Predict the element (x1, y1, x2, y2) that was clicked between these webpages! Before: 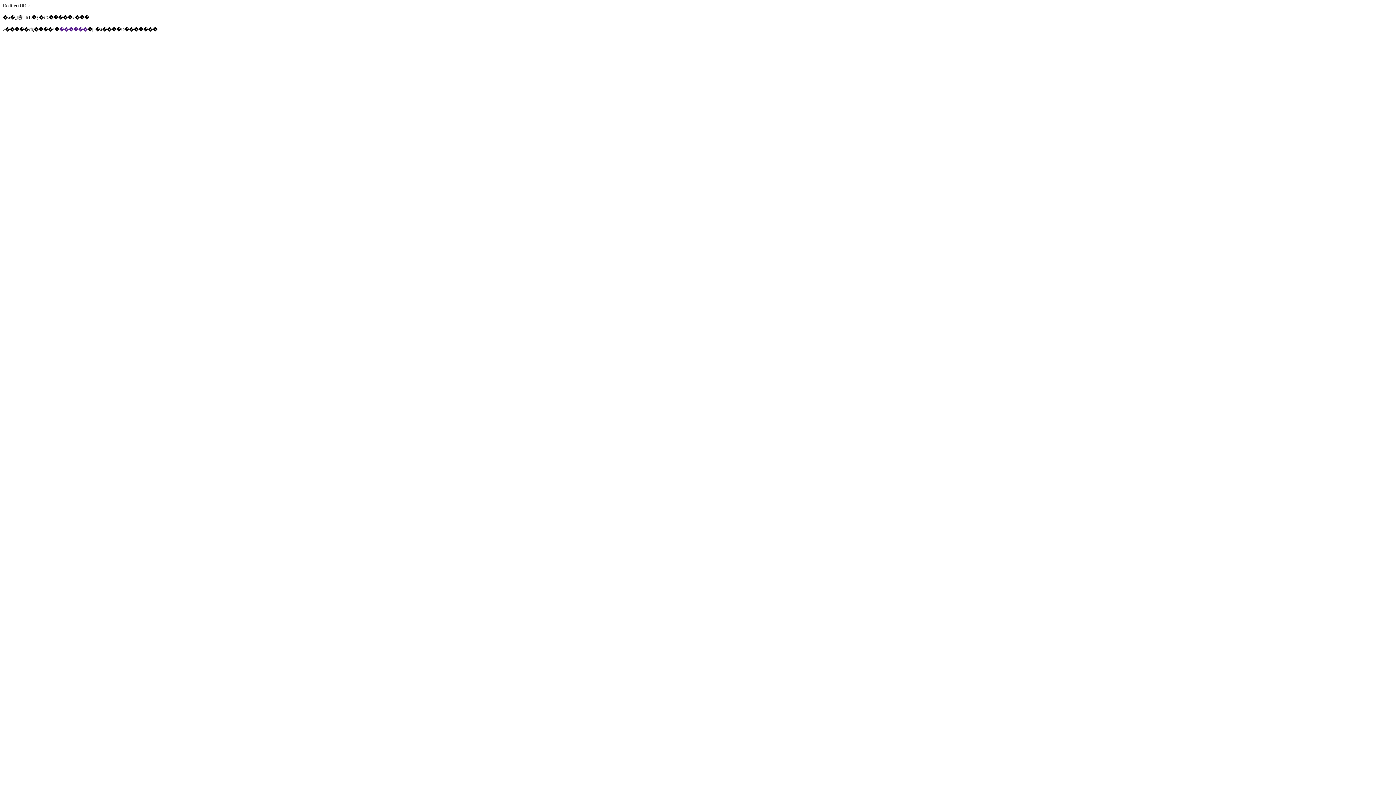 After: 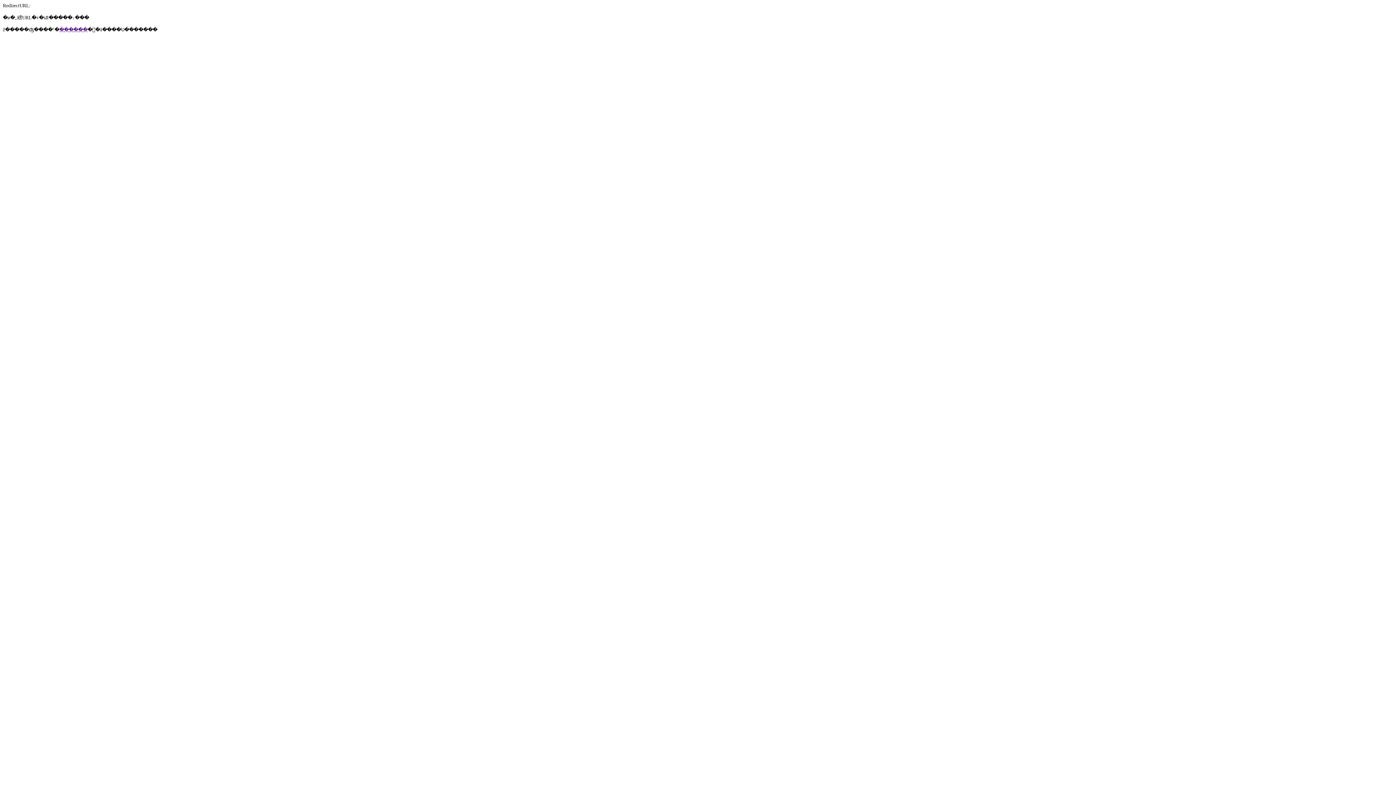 Action: bbox: (59, 26, 87, 32) label: ������